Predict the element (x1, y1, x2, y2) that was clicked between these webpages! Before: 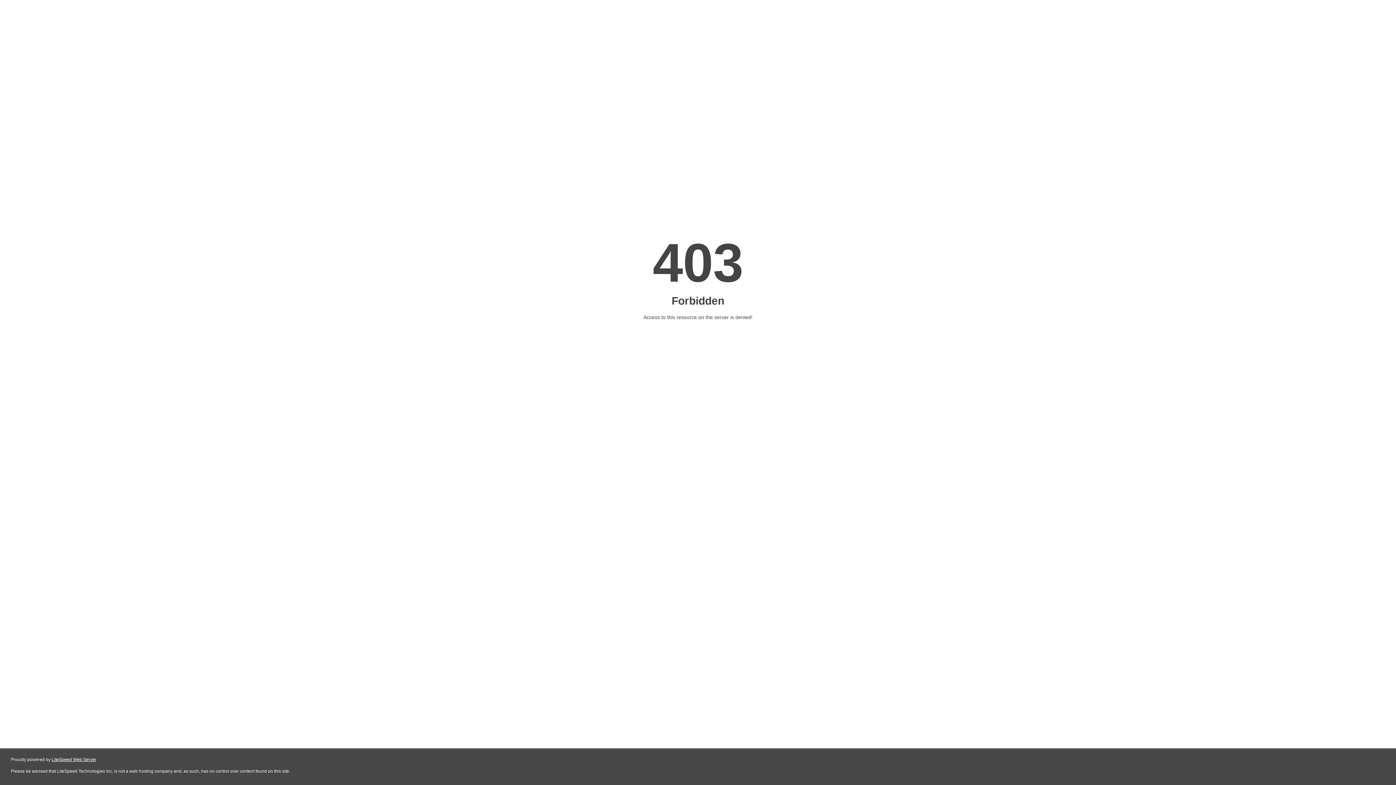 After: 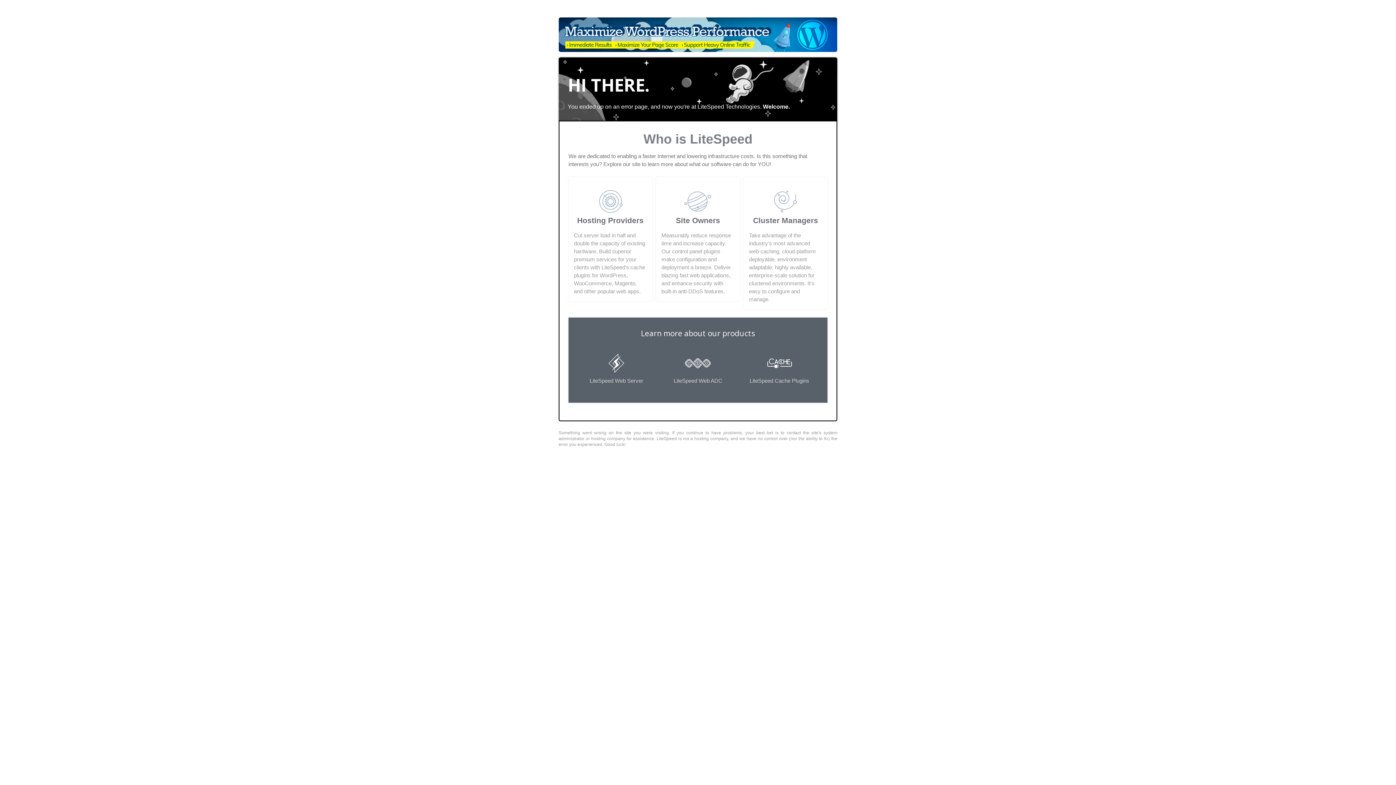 Action: bbox: (51, 757, 96, 762) label: LiteSpeed Web Server